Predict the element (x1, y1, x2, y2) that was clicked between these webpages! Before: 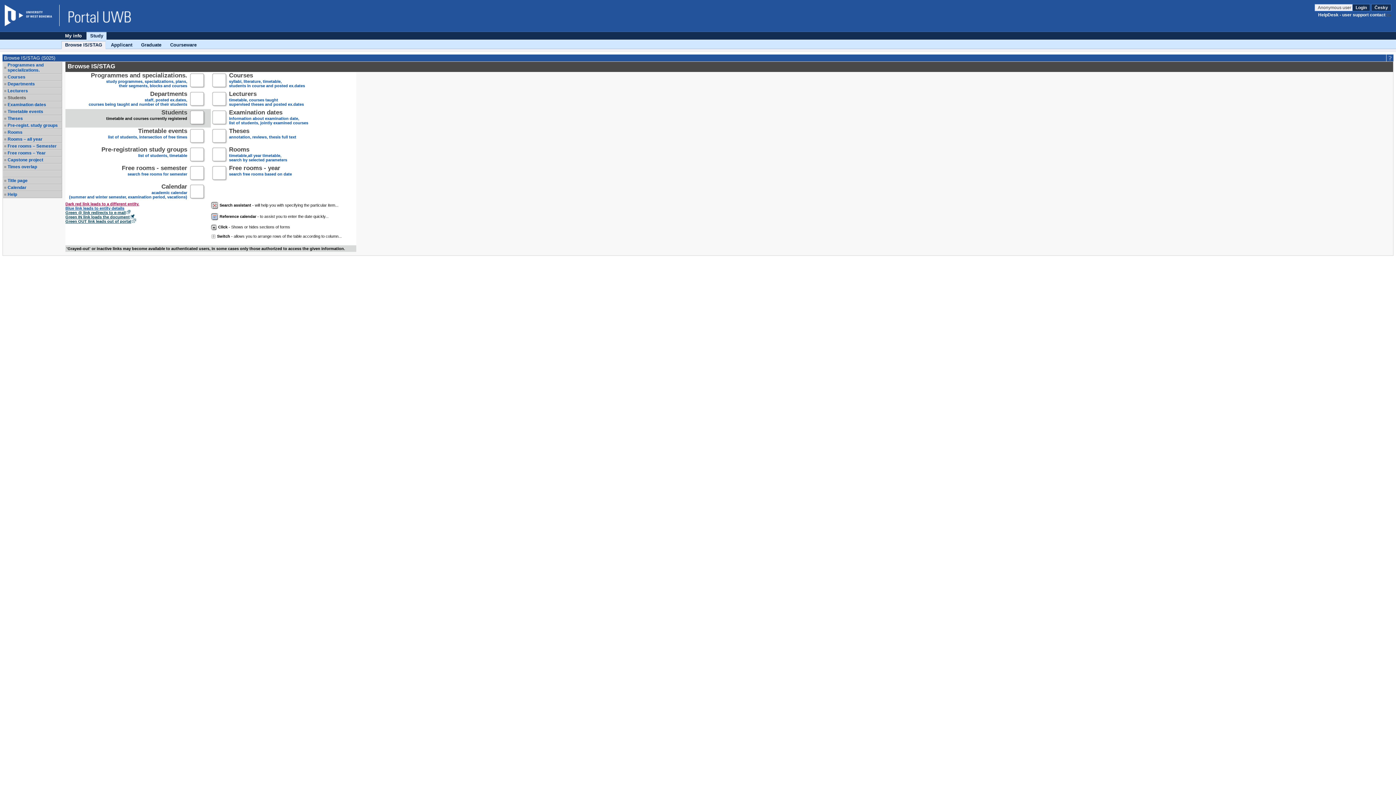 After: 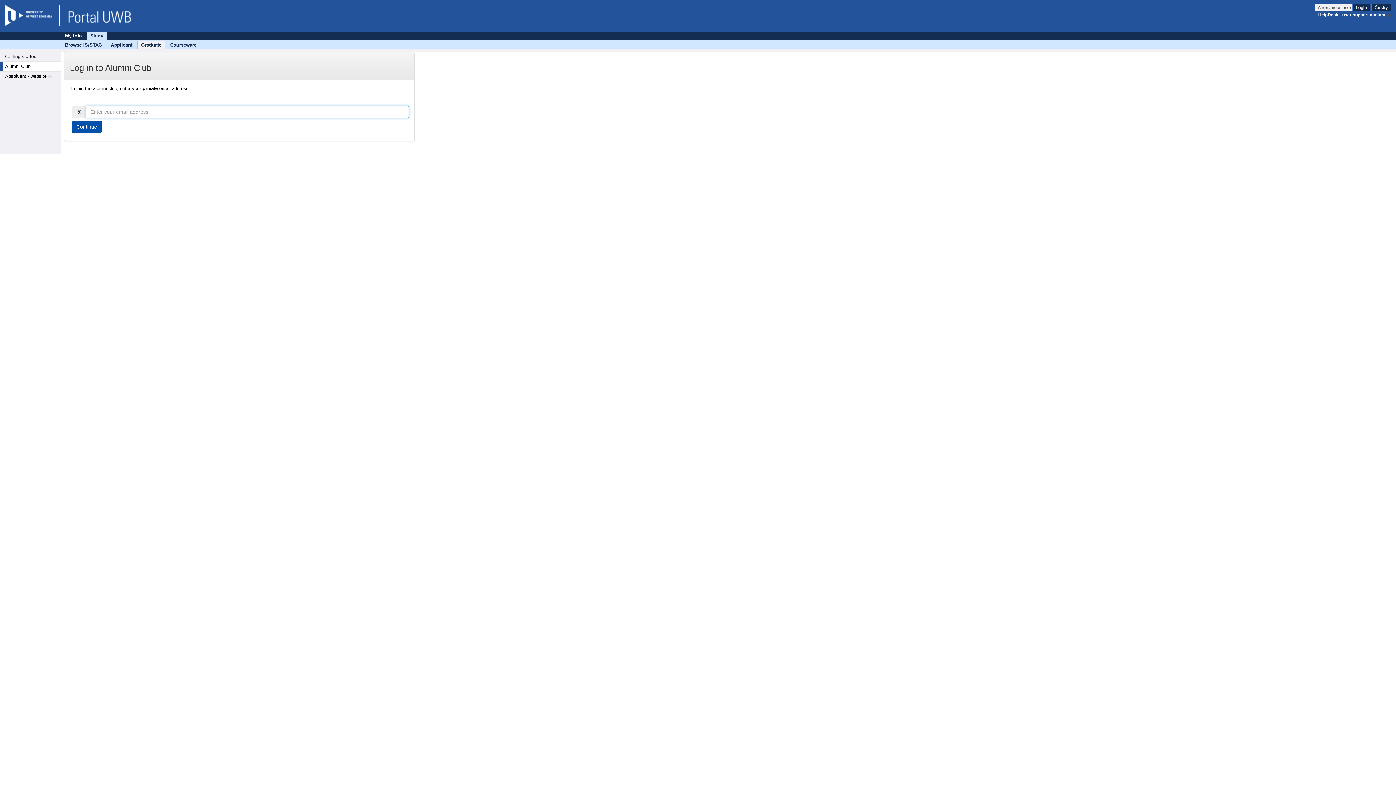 Action: label: Graduate bbox: (137, 41, 164, 48)